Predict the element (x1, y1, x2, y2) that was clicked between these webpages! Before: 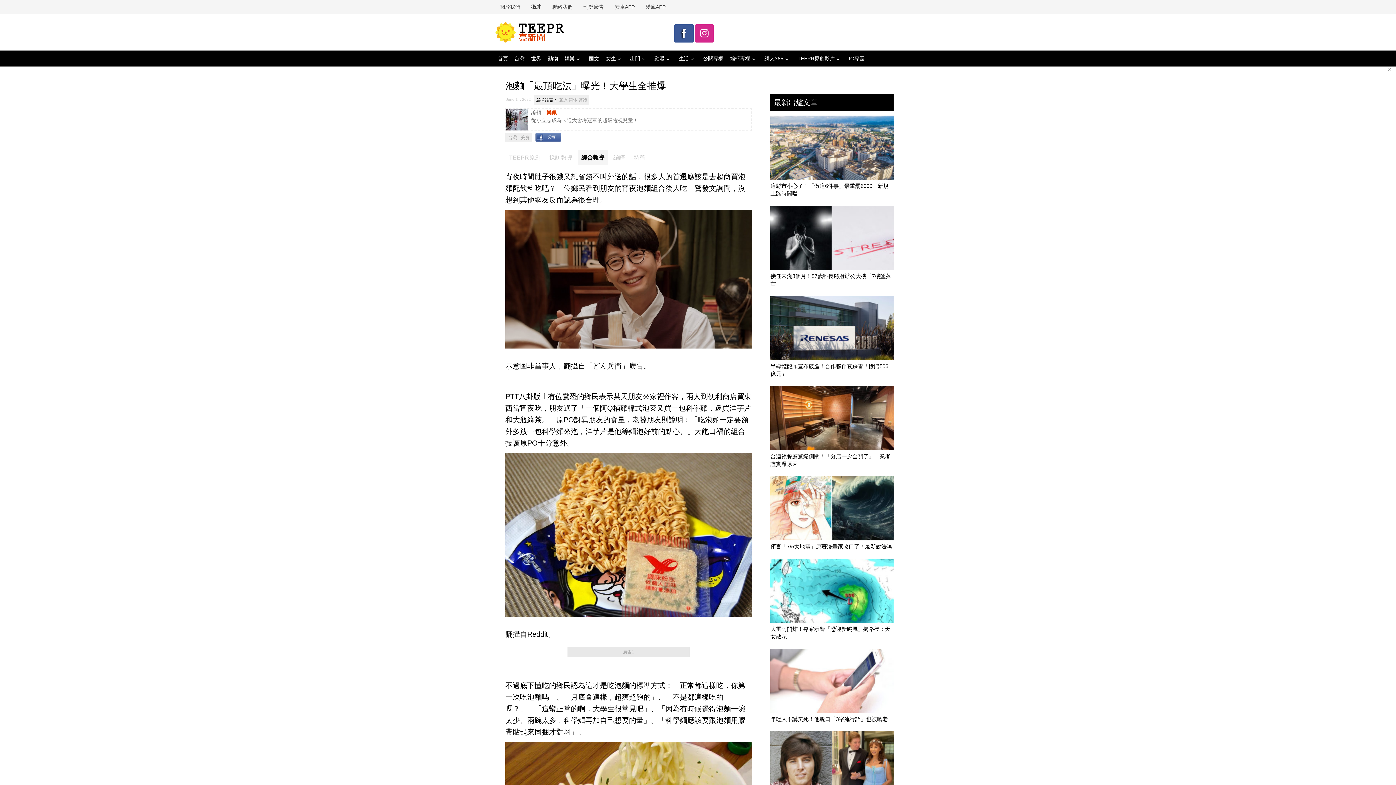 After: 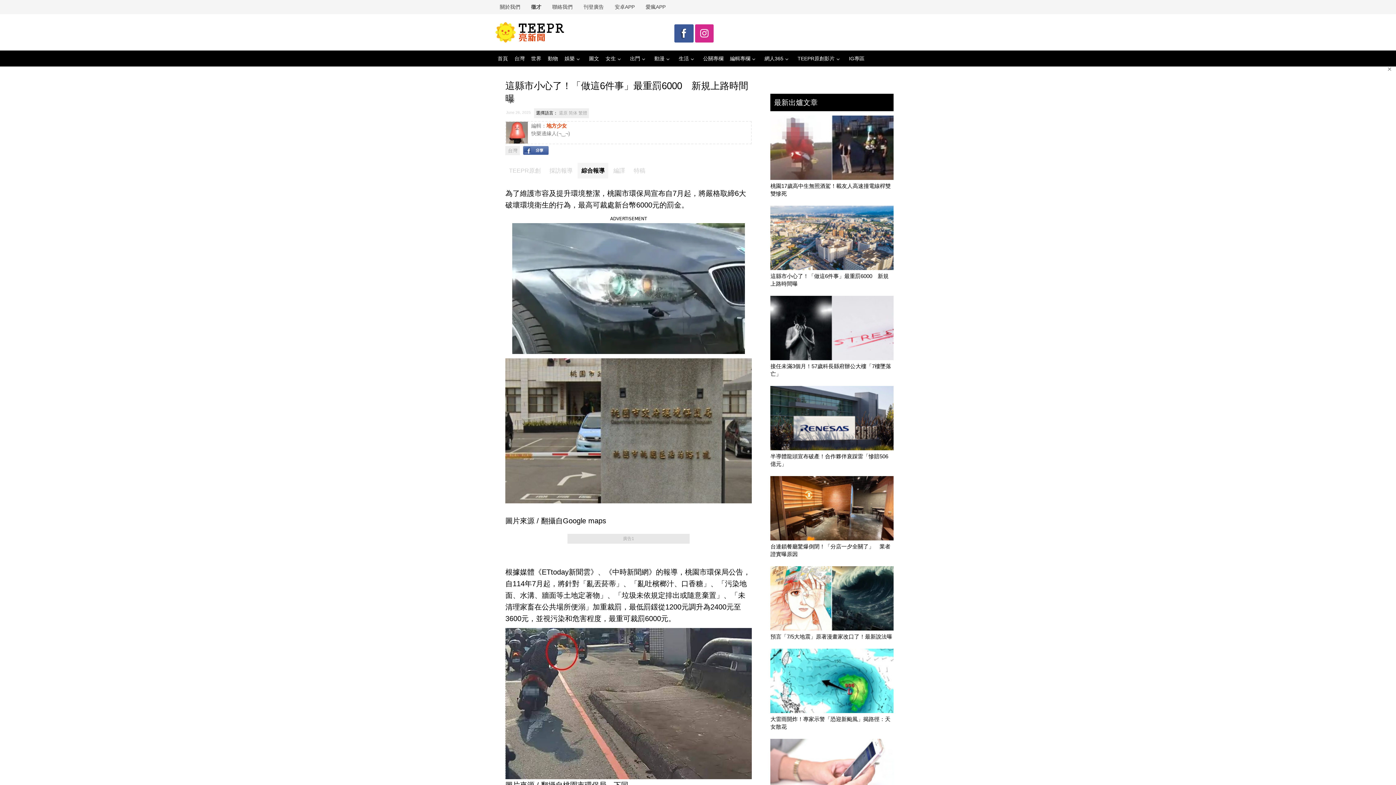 Action: bbox: (770, 113, 893, 197) label: 這縣市小心了！「做這6件事」最重罰6000　新規上路時間曝